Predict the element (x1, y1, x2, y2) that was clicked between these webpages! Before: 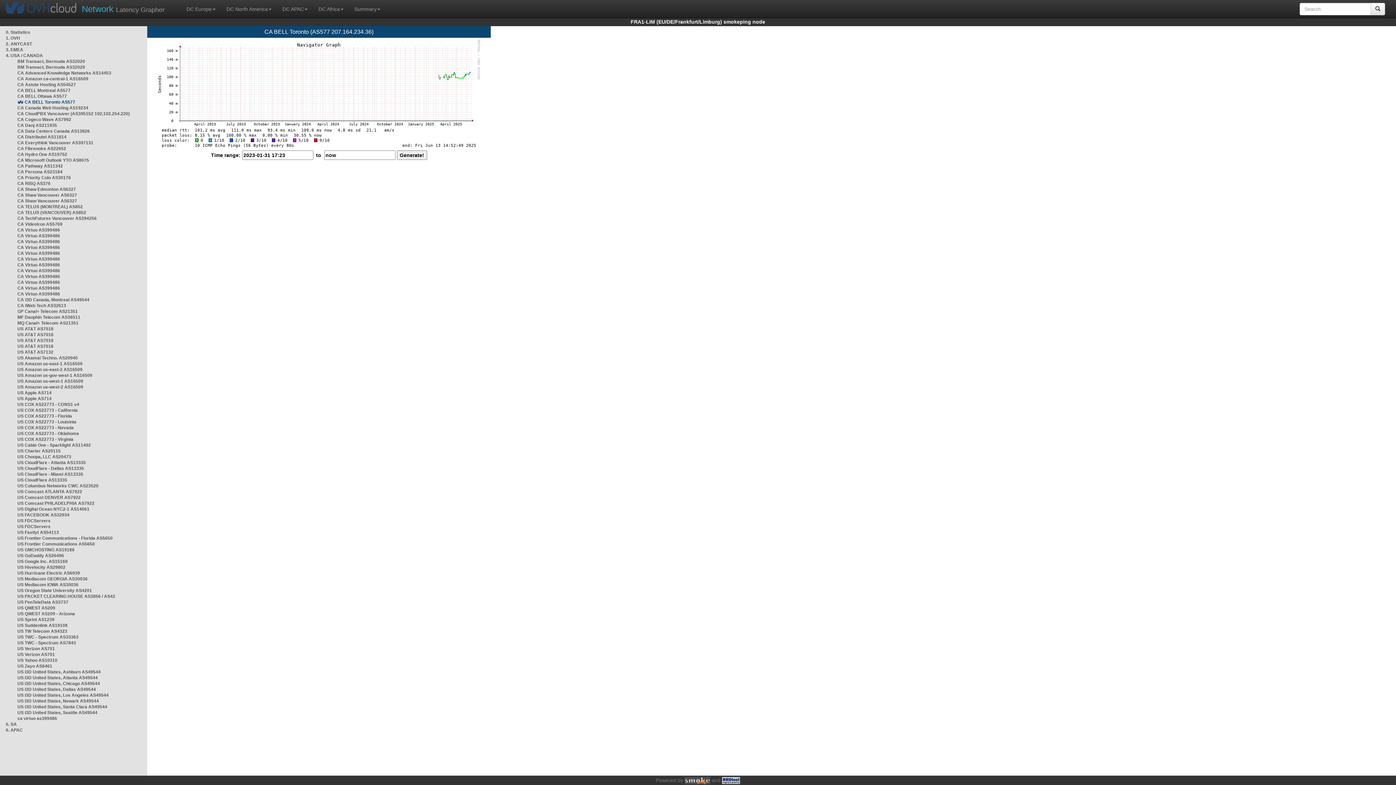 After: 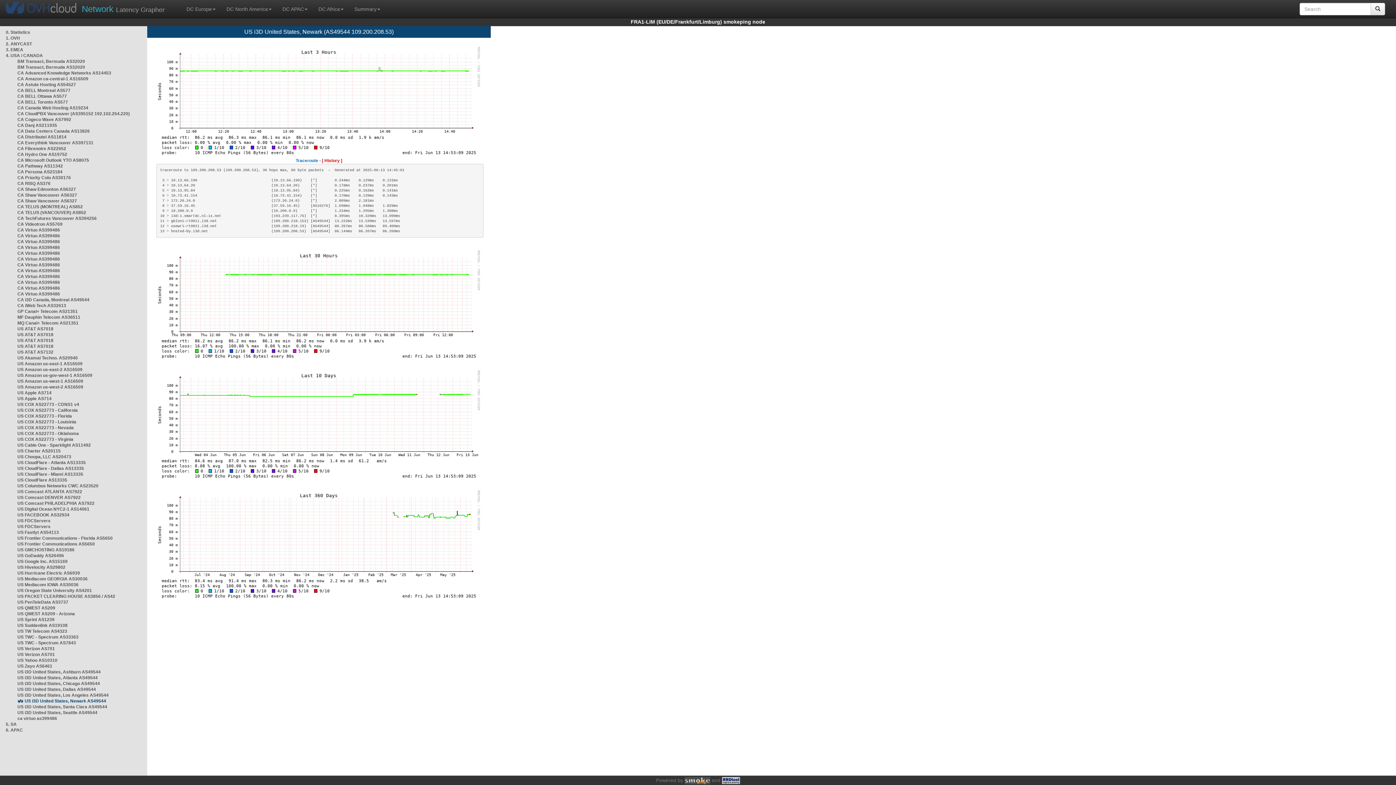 Action: bbox: (17, 698, 98, 704) label: US i3D United States, Newark AS49544